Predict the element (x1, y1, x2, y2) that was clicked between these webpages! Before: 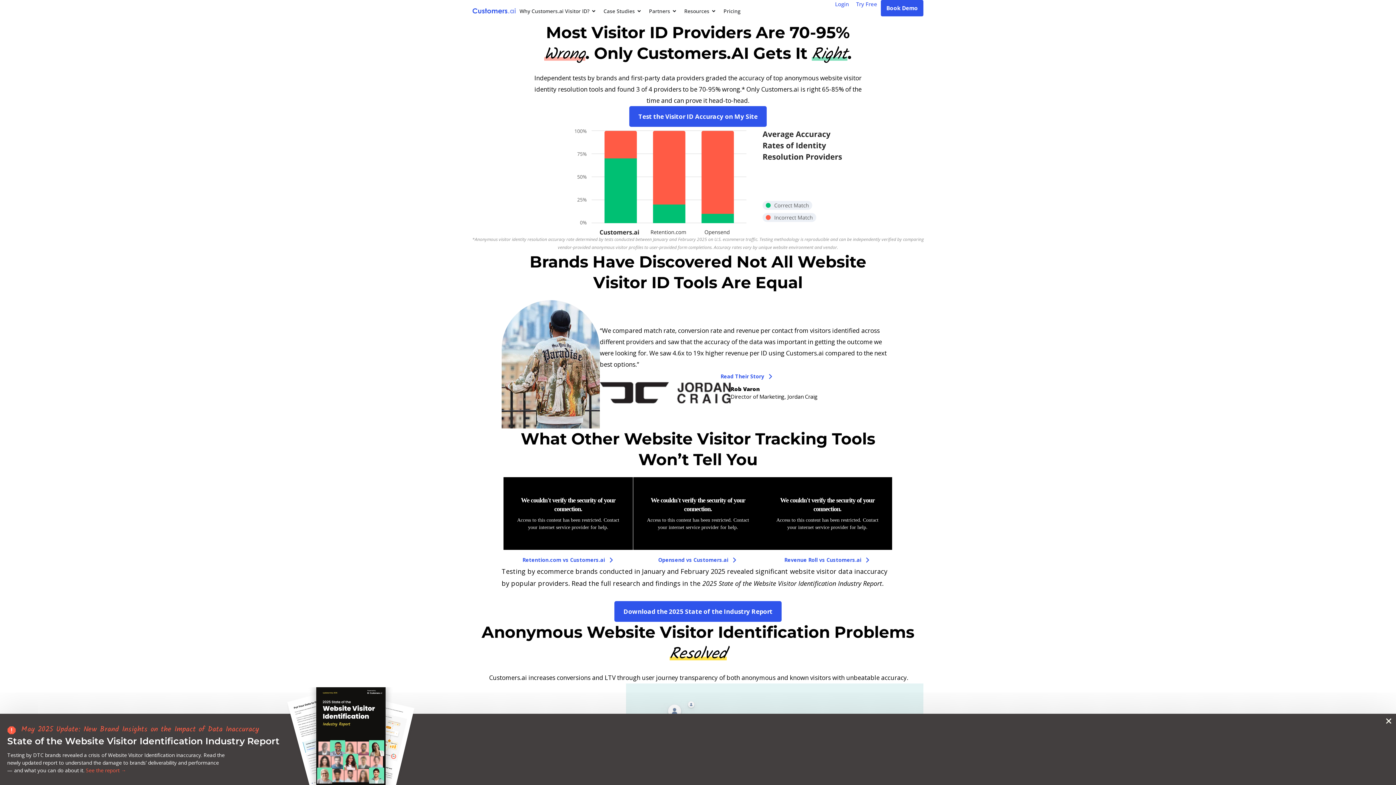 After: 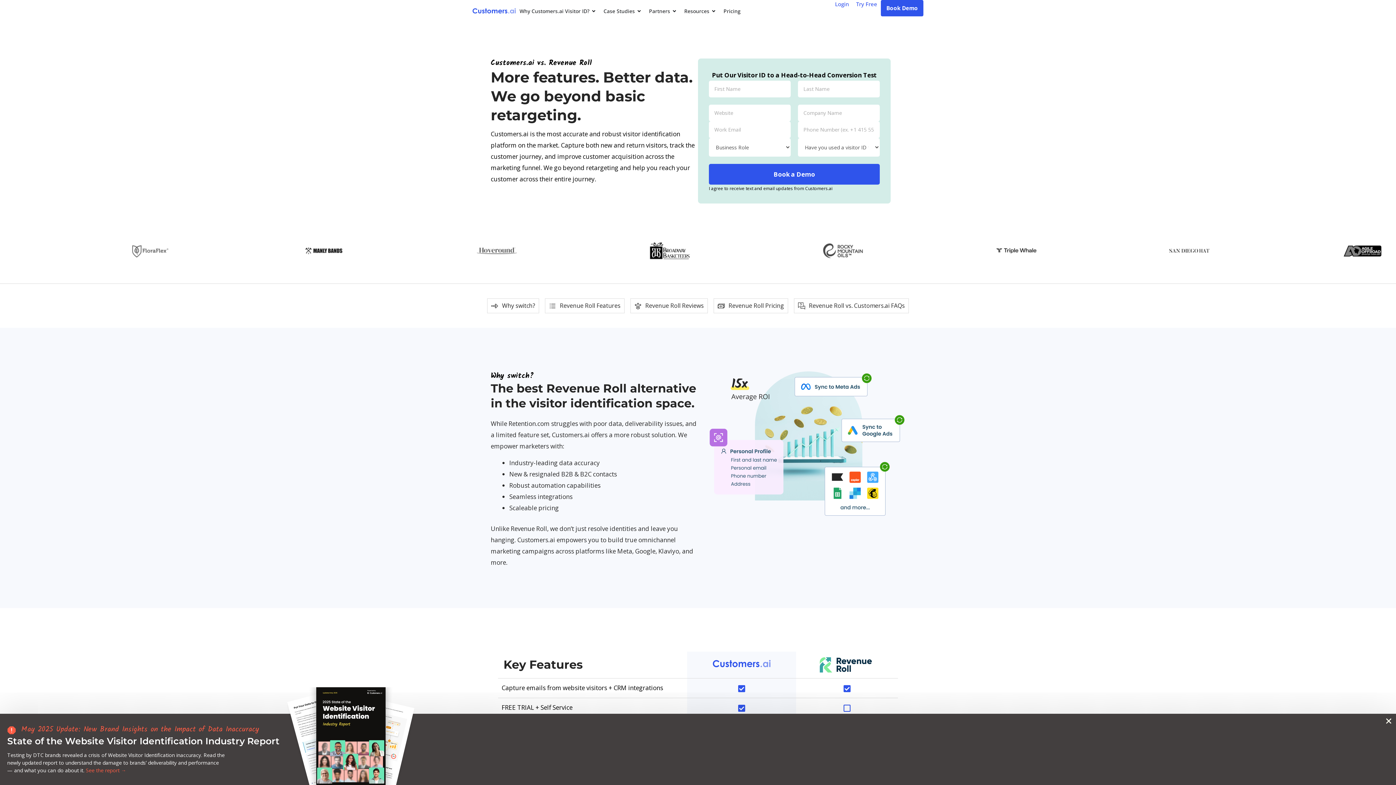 Action: label: Revenue Roll vs Customers.ai bbox: (784, 557, 871, 563)